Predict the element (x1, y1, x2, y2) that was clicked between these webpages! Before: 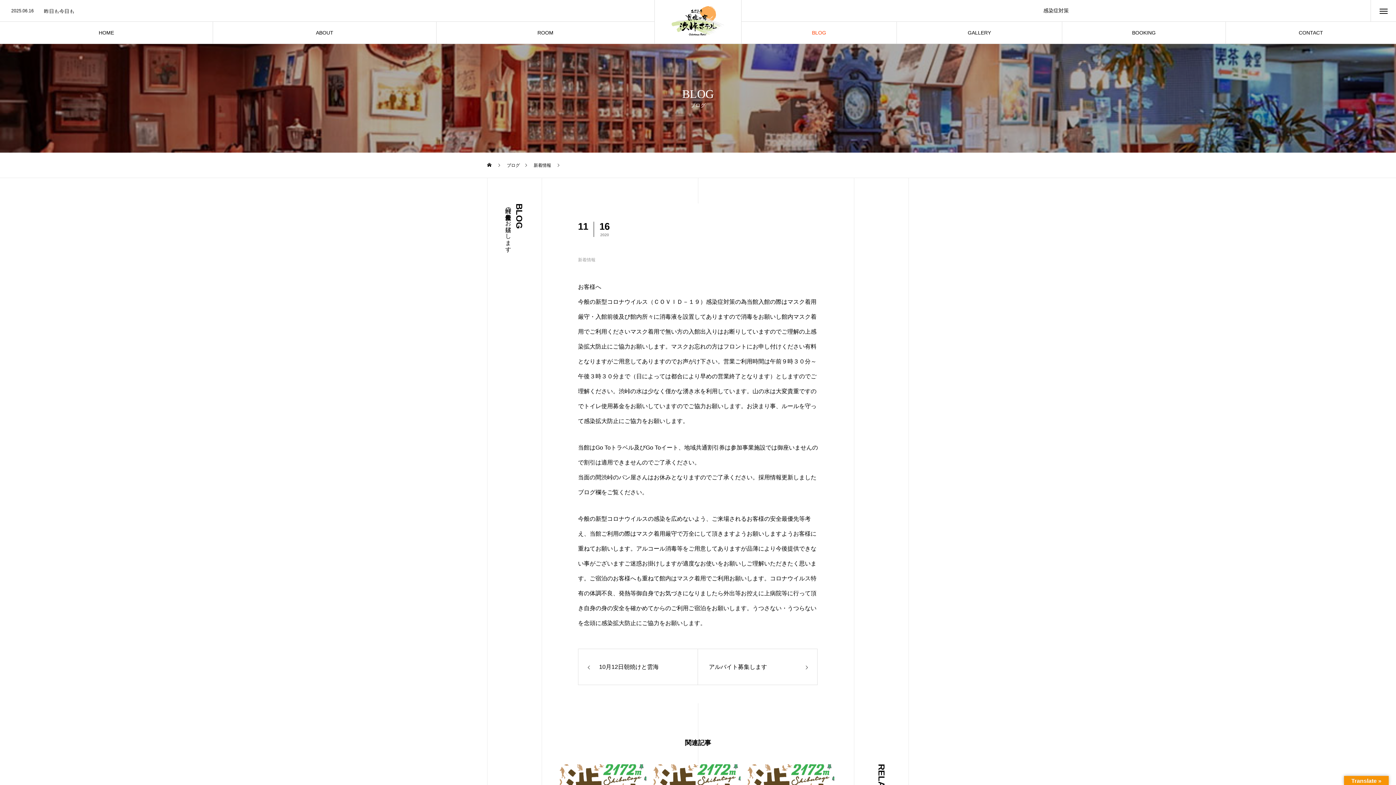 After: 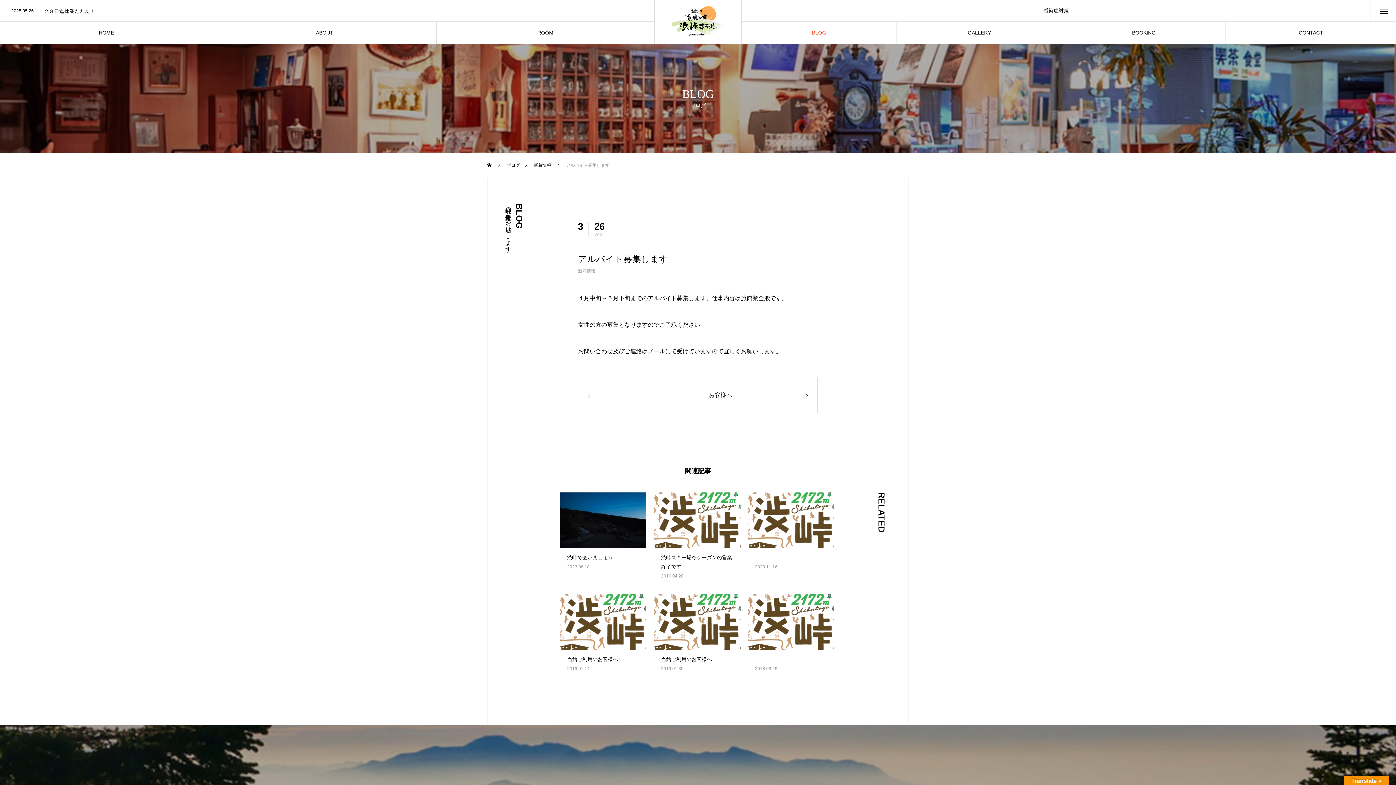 Action: label: アルバイト募集します bbox: (697, 649, 817, 685)